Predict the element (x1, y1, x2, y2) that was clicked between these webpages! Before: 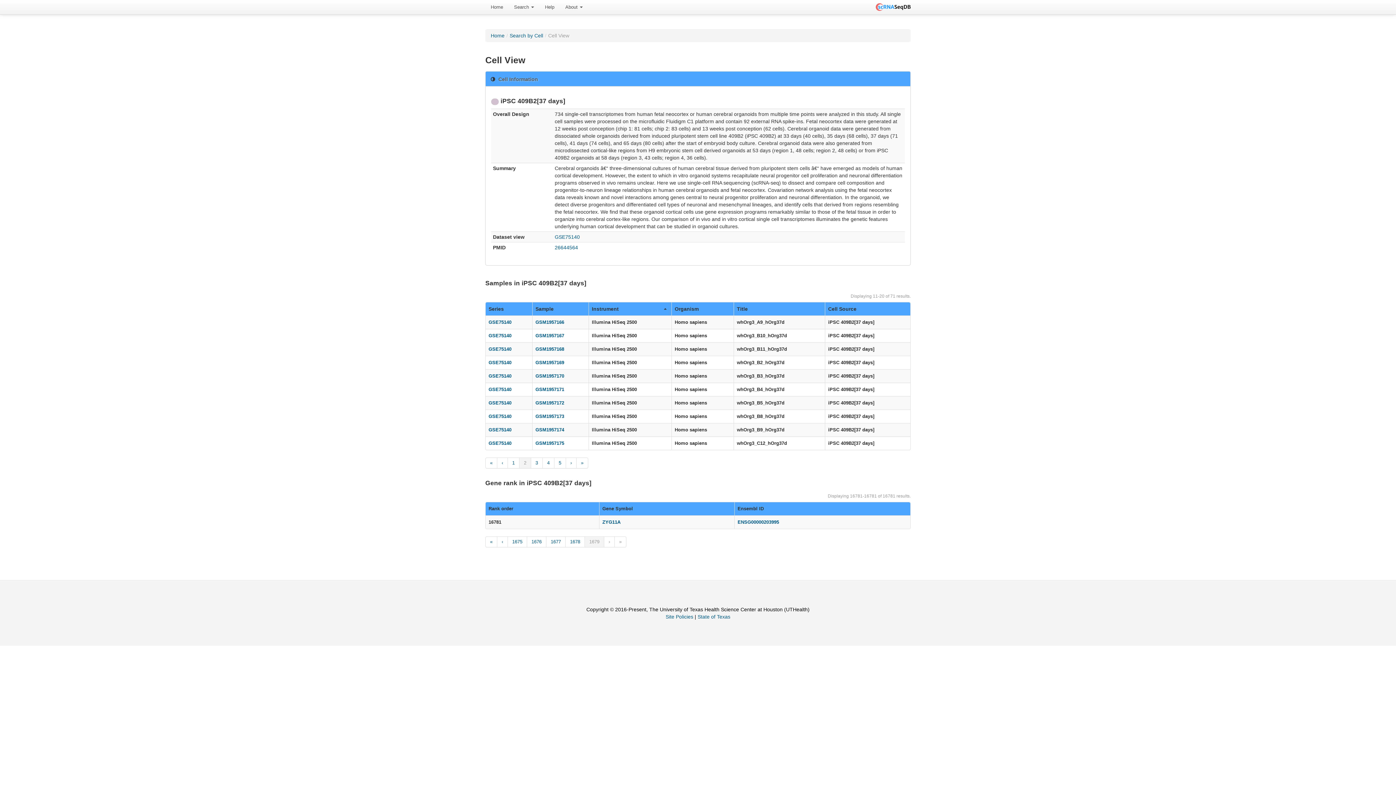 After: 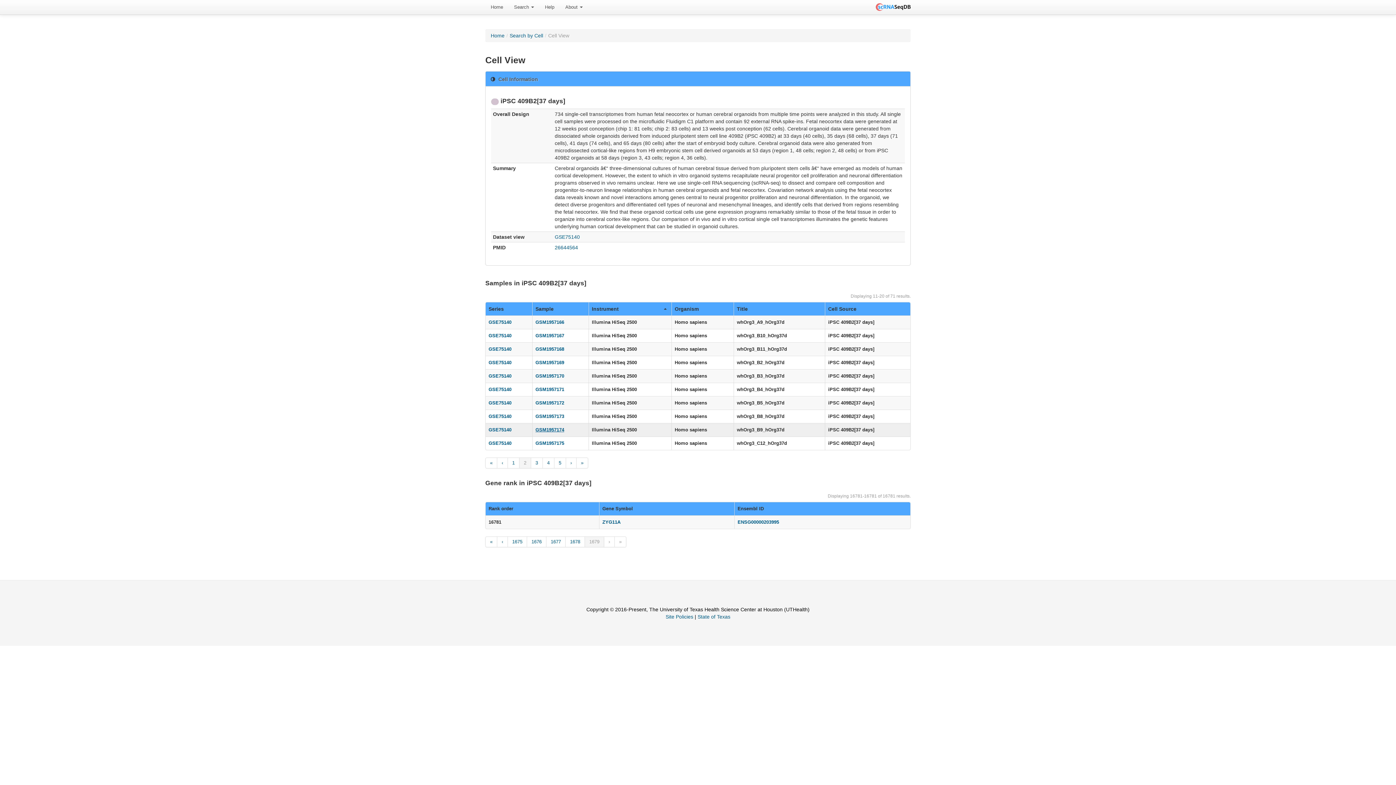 Action: bbox: (535, 427, 564, 432) label: GSM1957174